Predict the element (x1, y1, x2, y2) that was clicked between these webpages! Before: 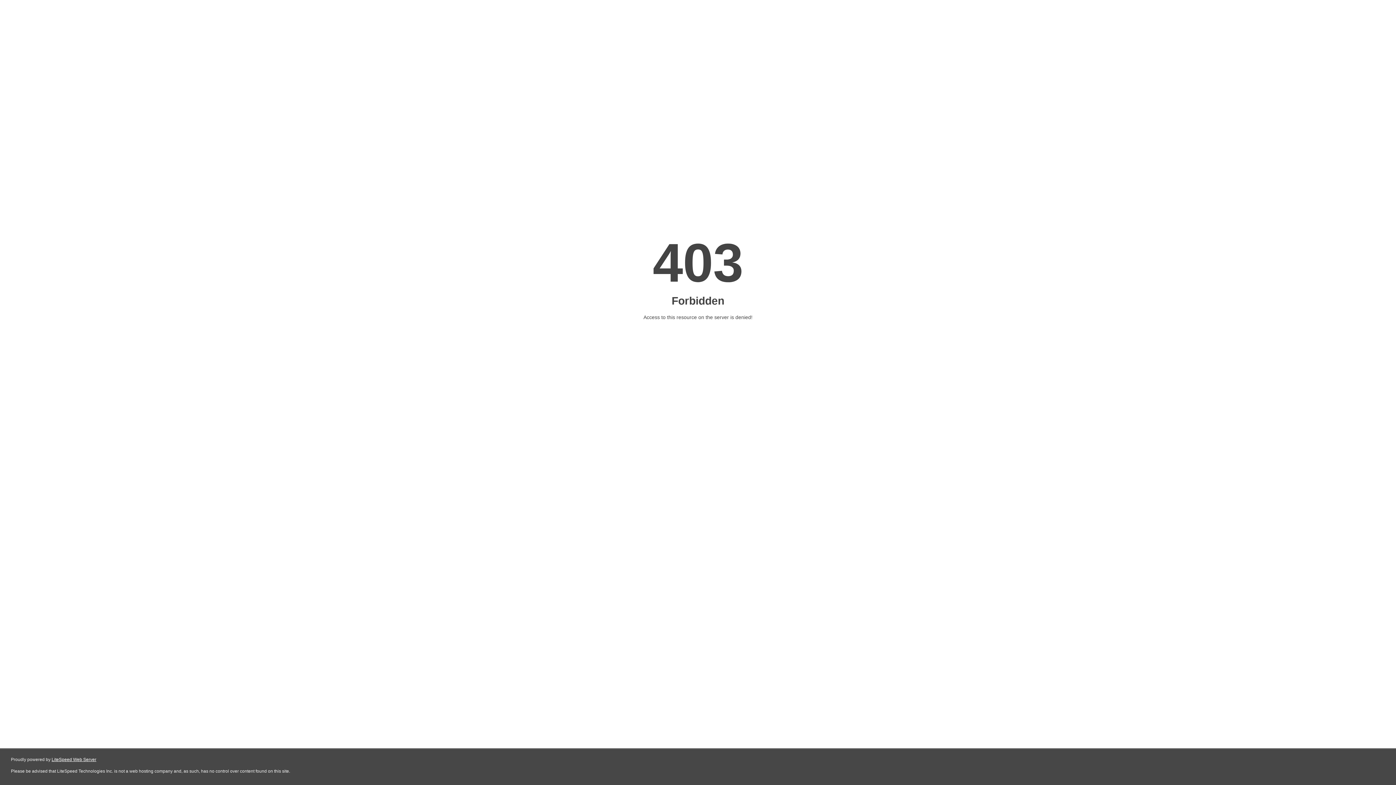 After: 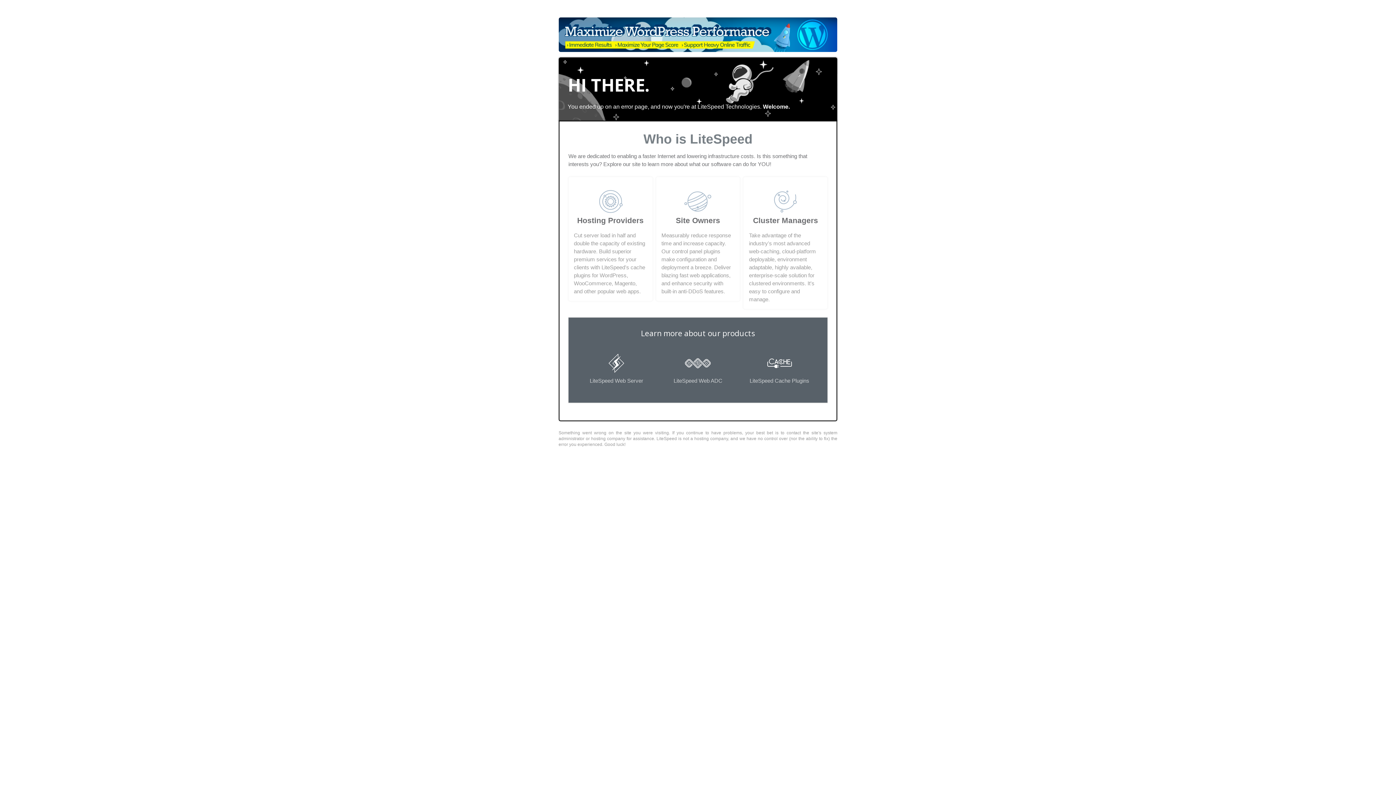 Action: label: LiteSpeed Web Server bbox: (51, 757, 96, 762)